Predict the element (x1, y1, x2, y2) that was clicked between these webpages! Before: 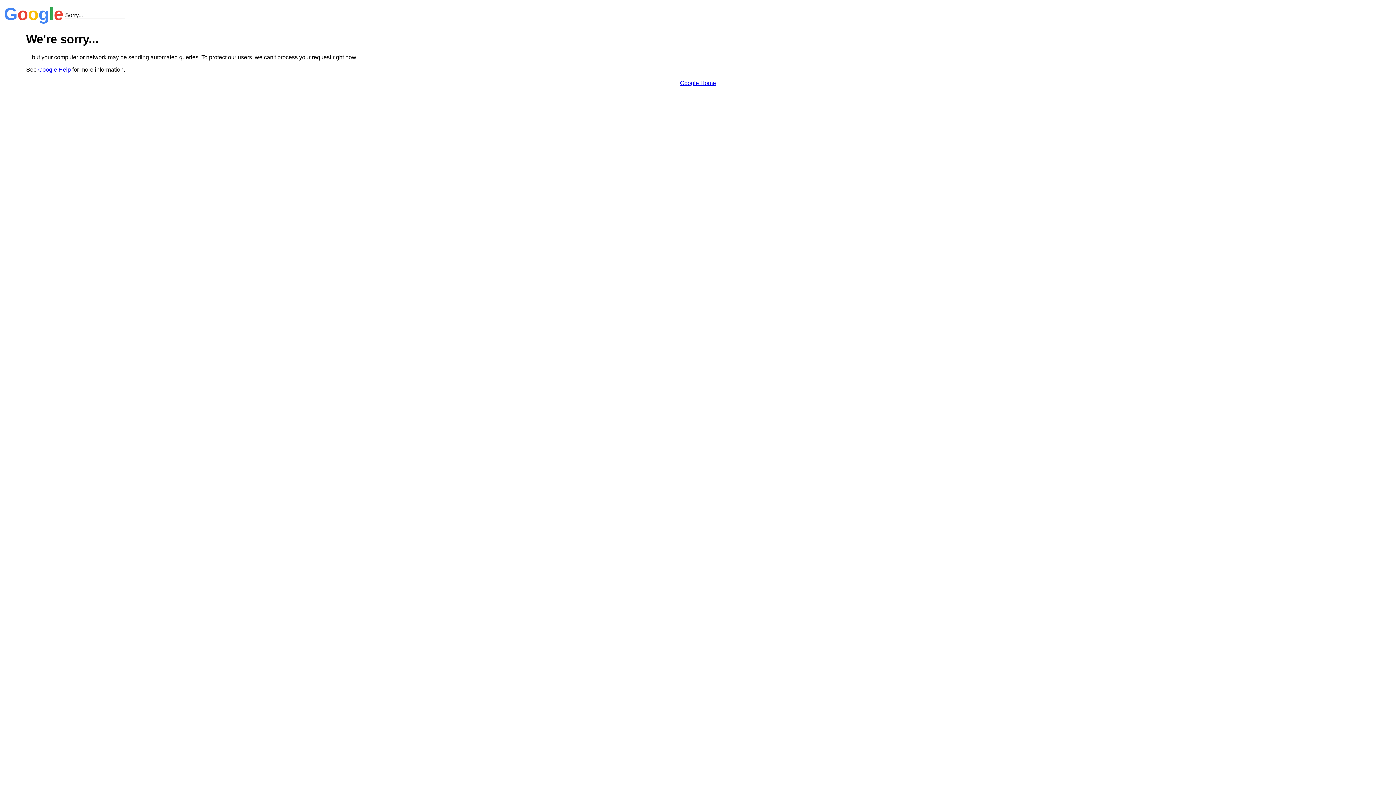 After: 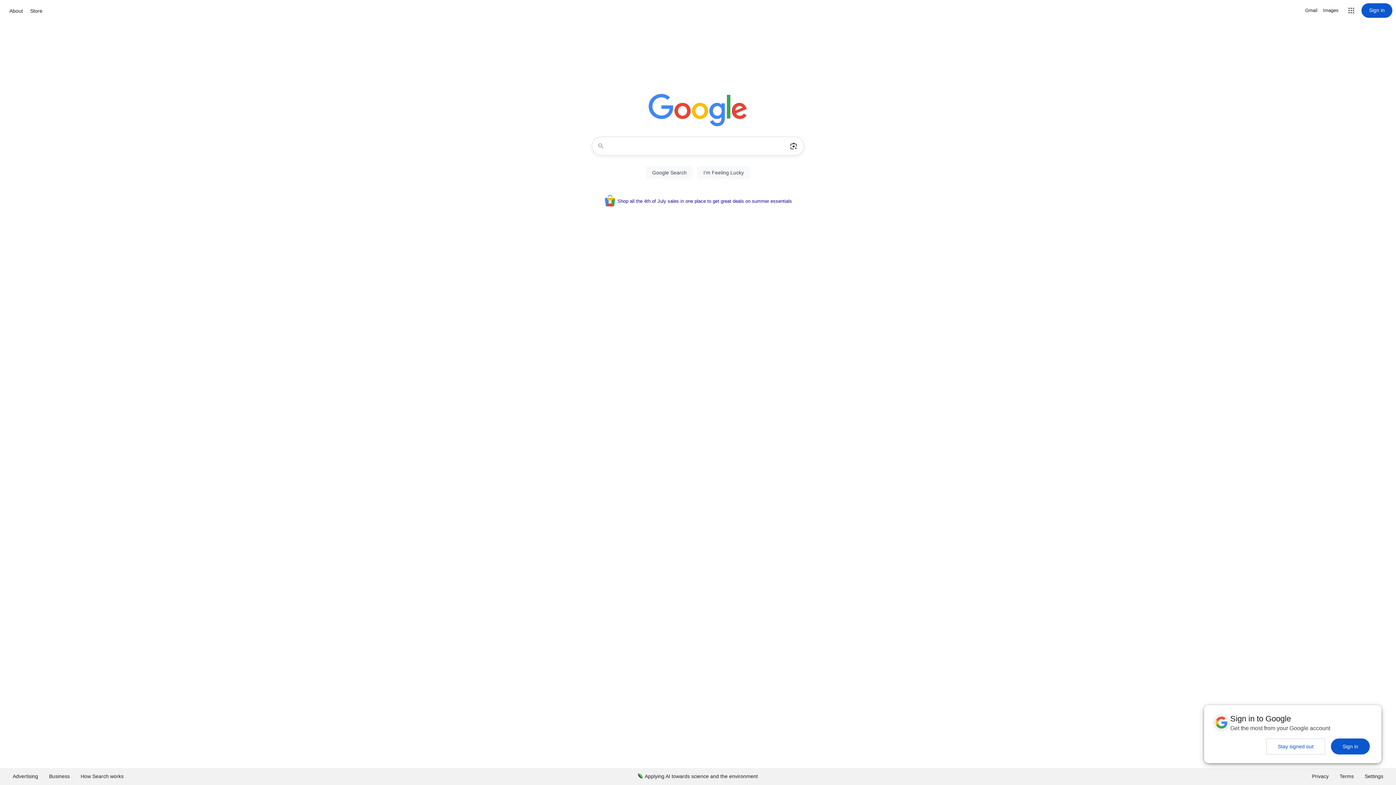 Action: label: Google Home bbox: (680, 79, 716, 86)